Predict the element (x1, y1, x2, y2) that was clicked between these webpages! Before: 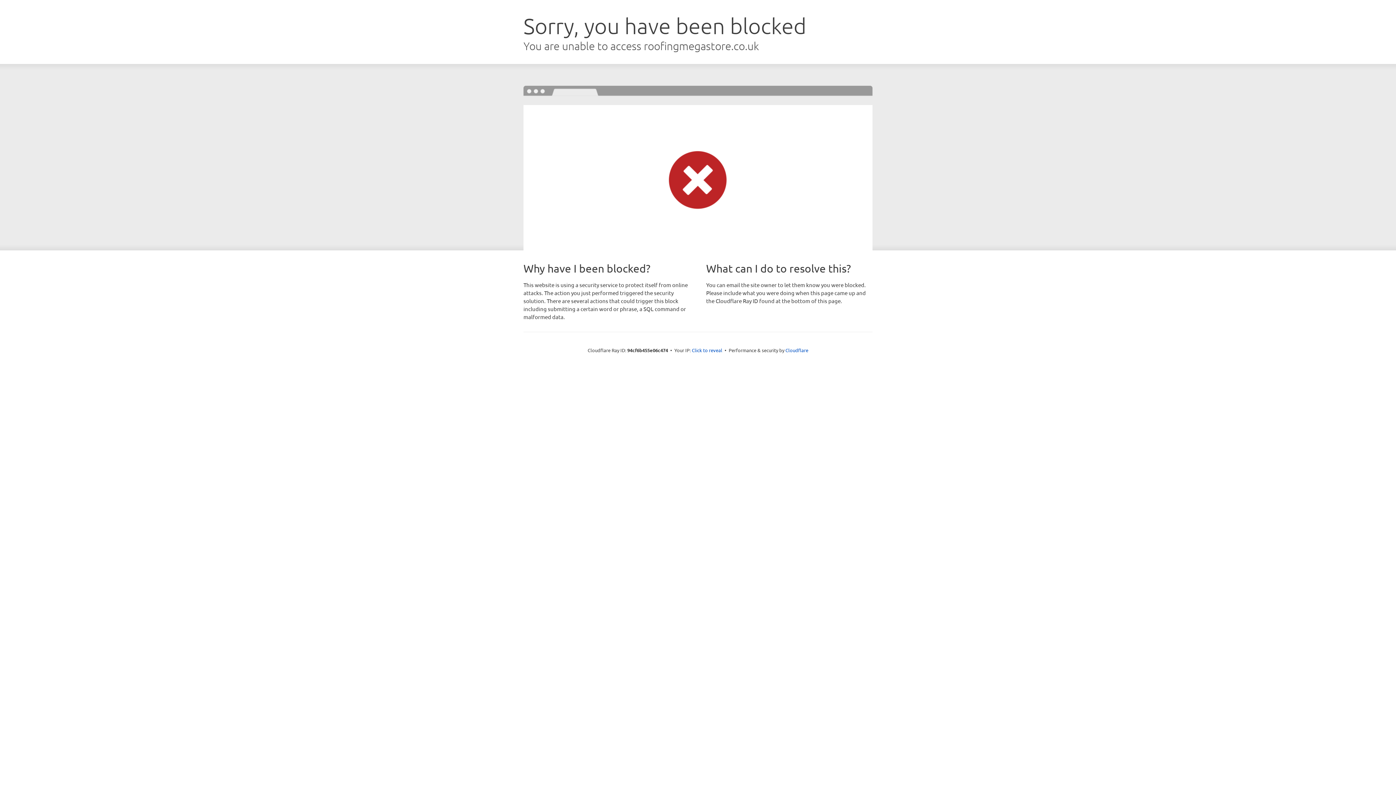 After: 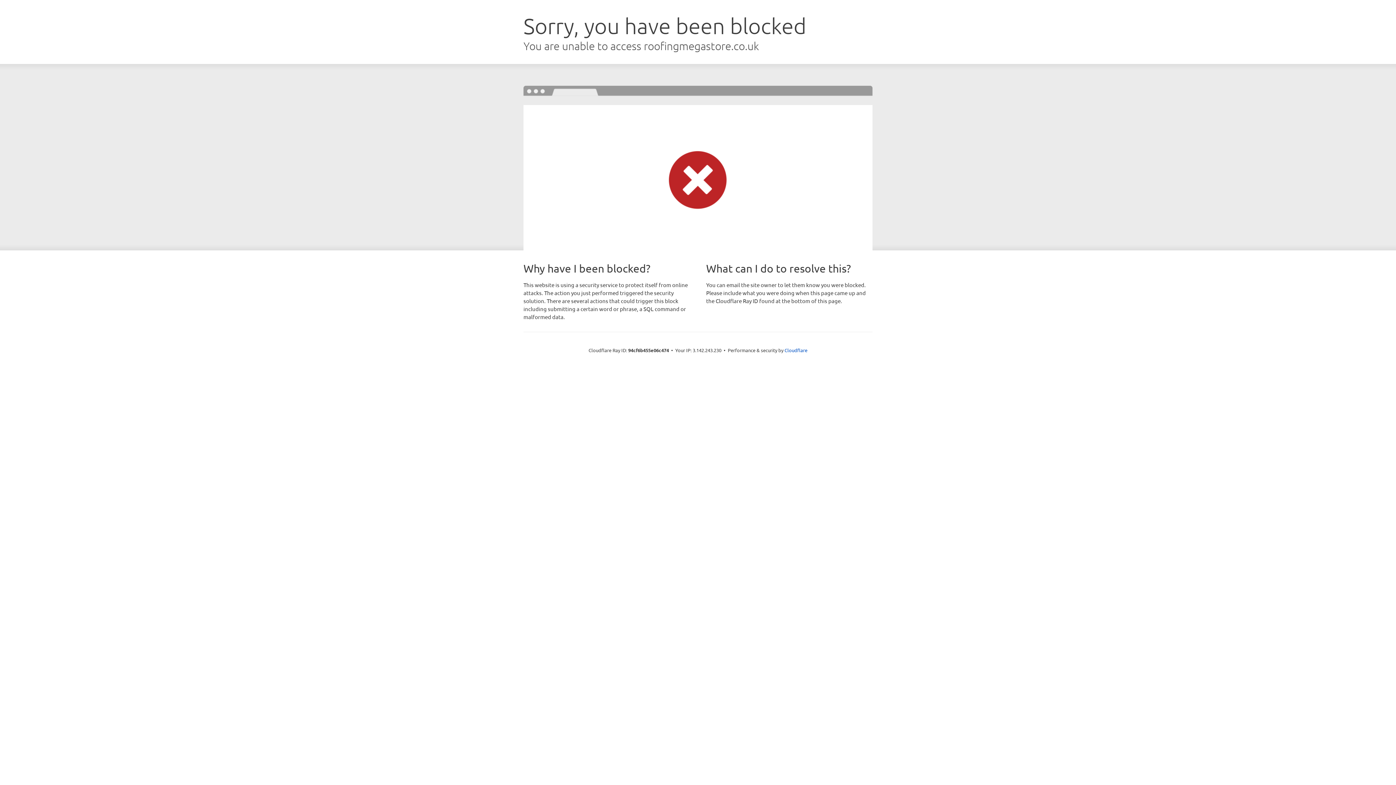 Action: bbox: (692, 346, 722, 353) label: Click to reveal